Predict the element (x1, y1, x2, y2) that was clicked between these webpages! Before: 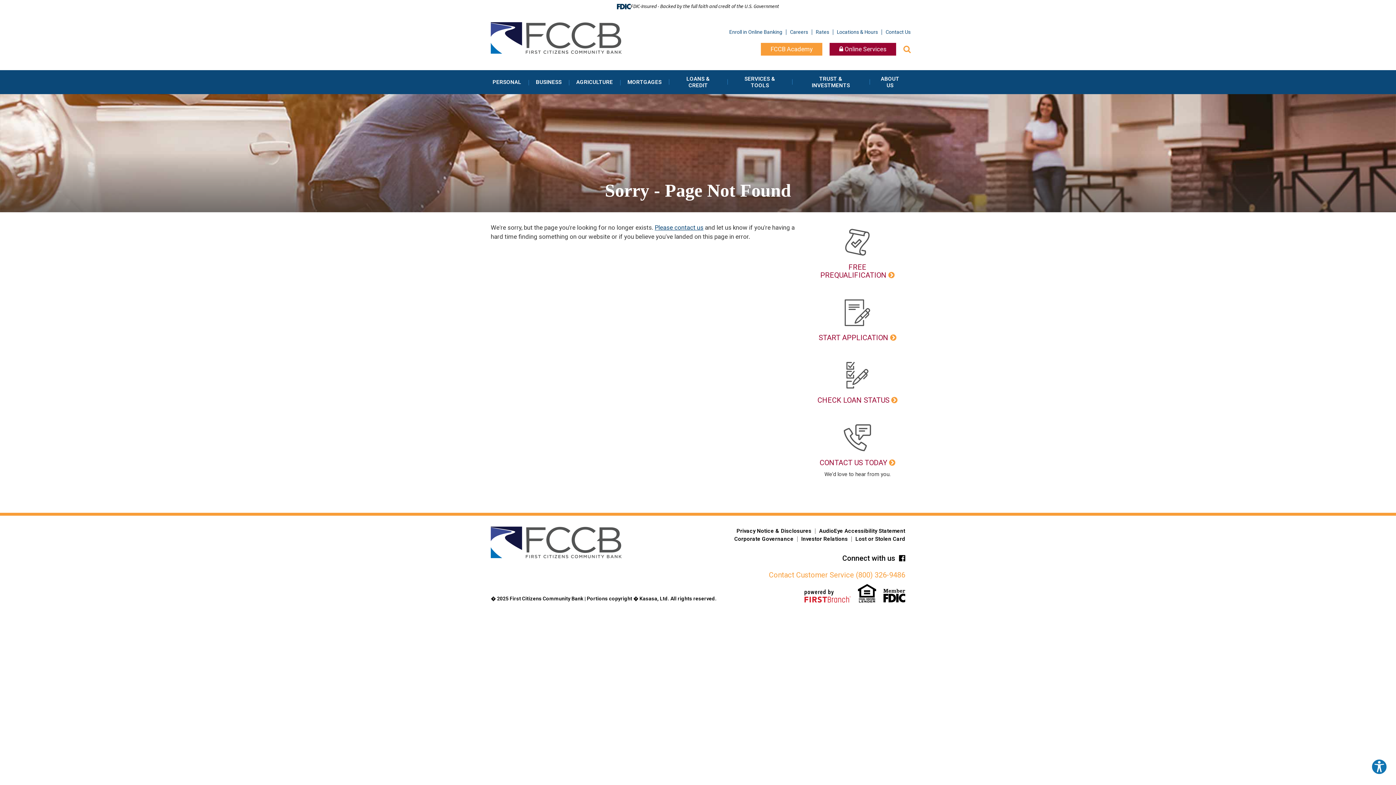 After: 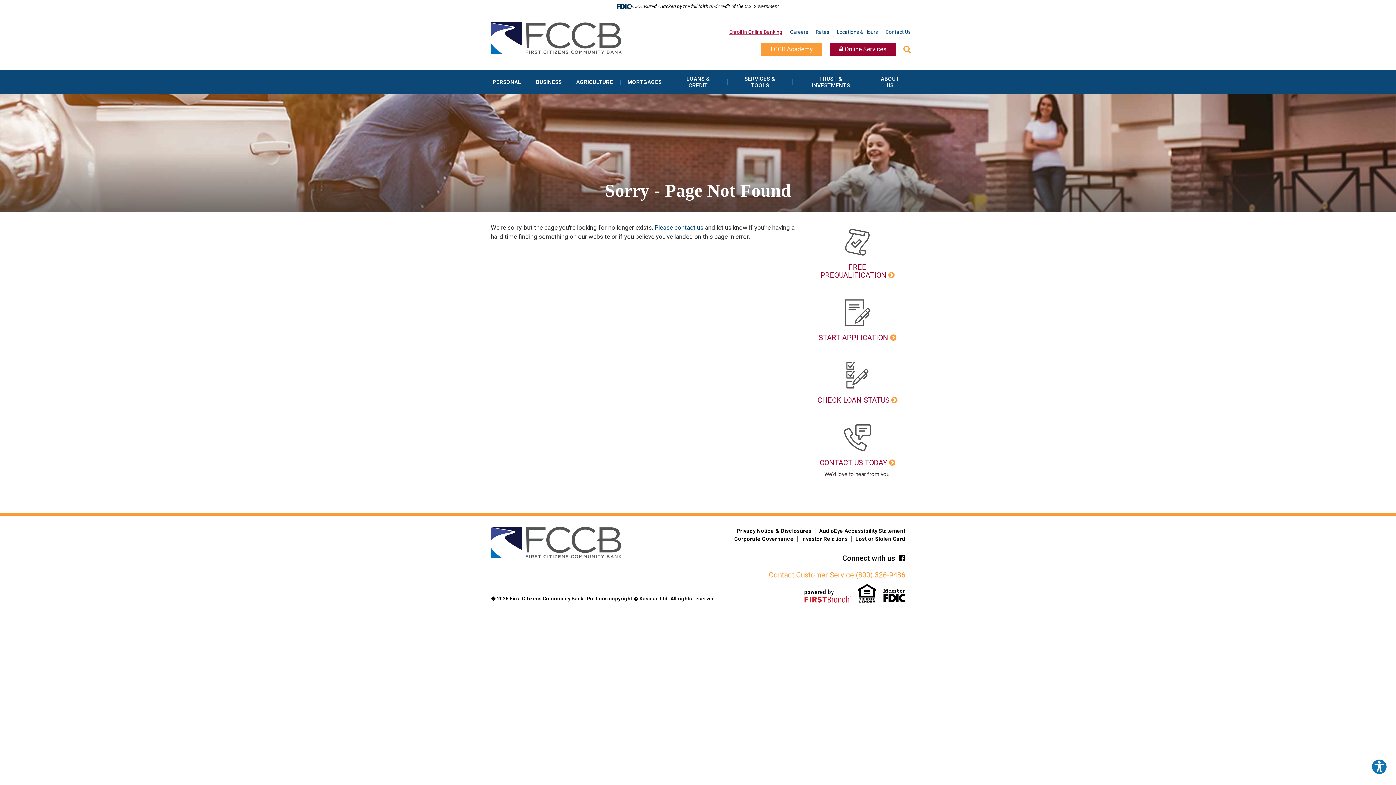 Action: label: Enroll in Online Banking bbox: (729, 28, 782, 34)